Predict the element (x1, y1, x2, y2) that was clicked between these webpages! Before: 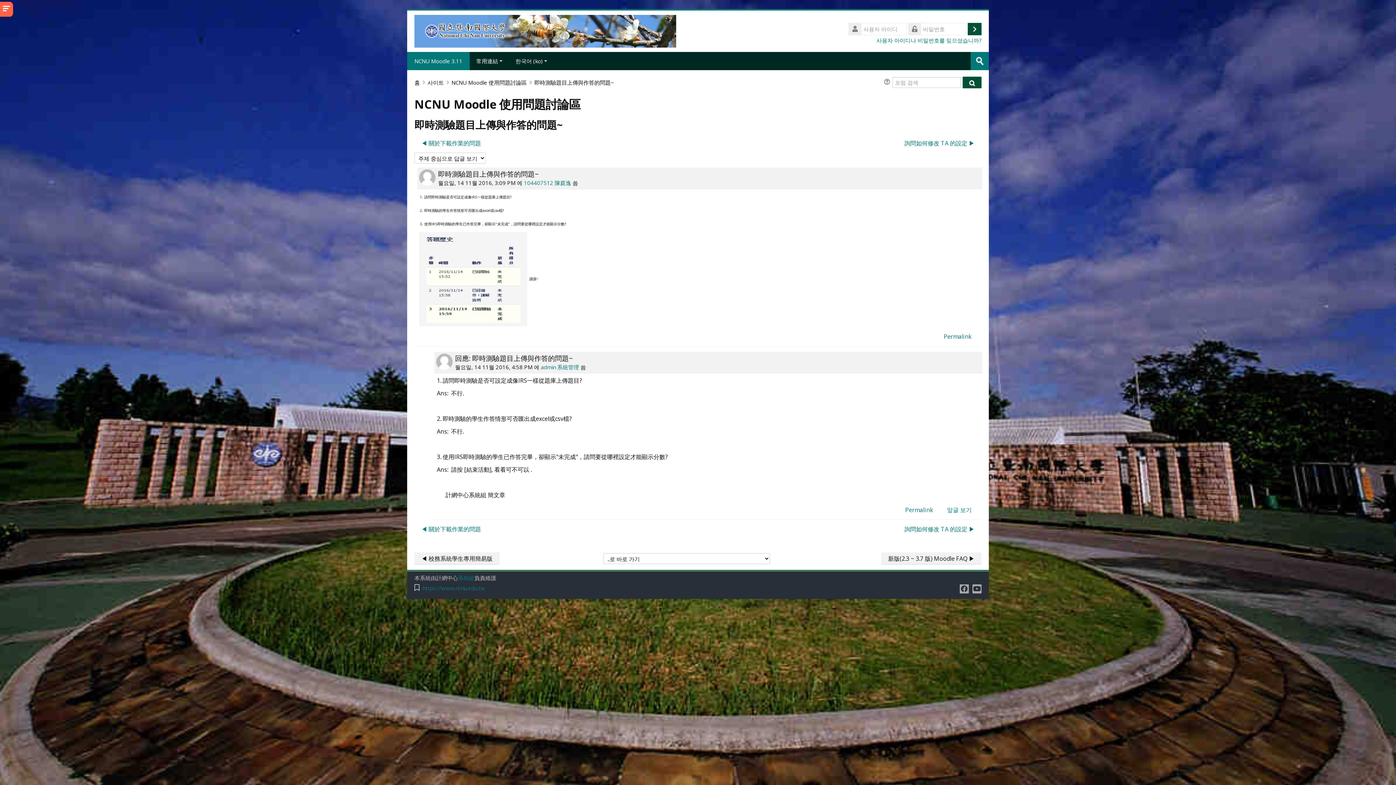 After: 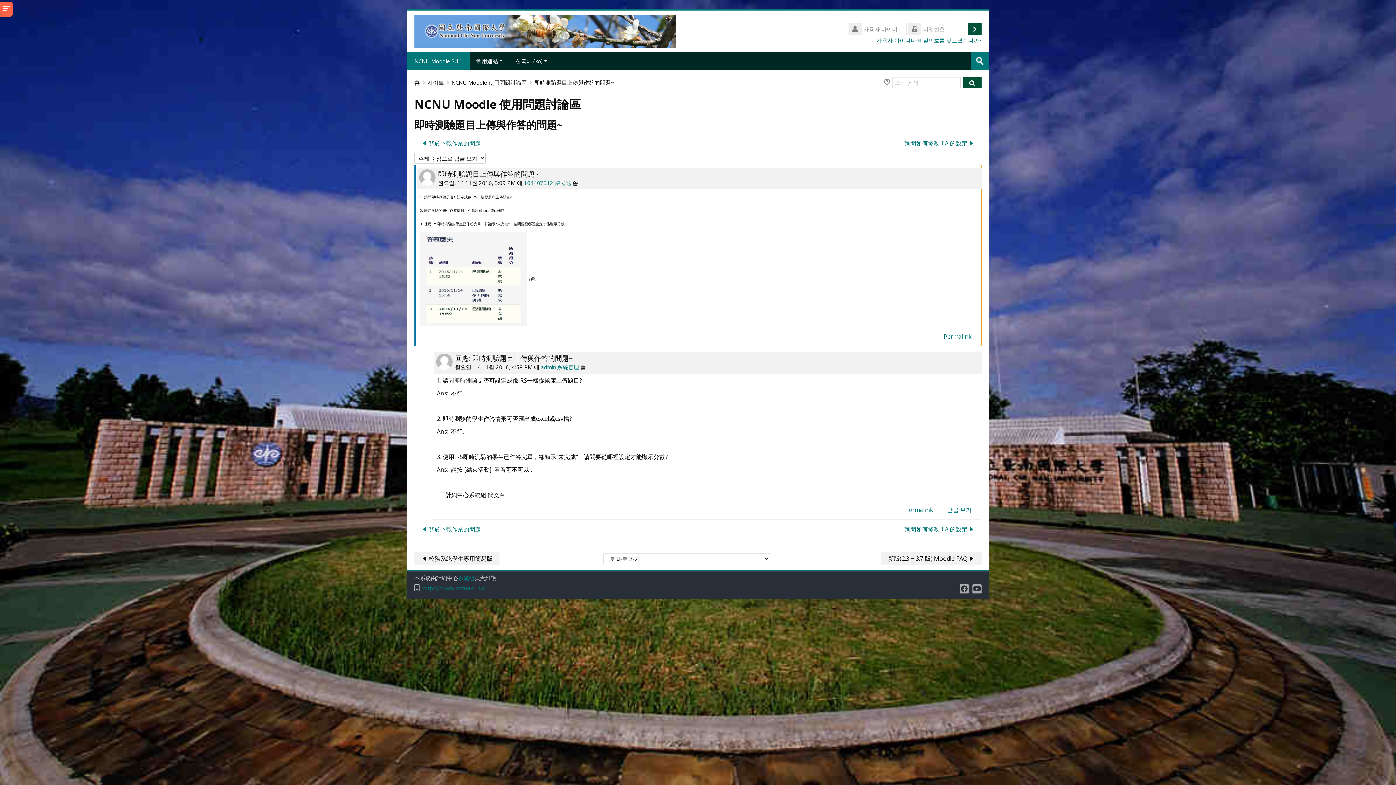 Action: label: Permanent link to this post bbox: (937, 330, 978, 342)